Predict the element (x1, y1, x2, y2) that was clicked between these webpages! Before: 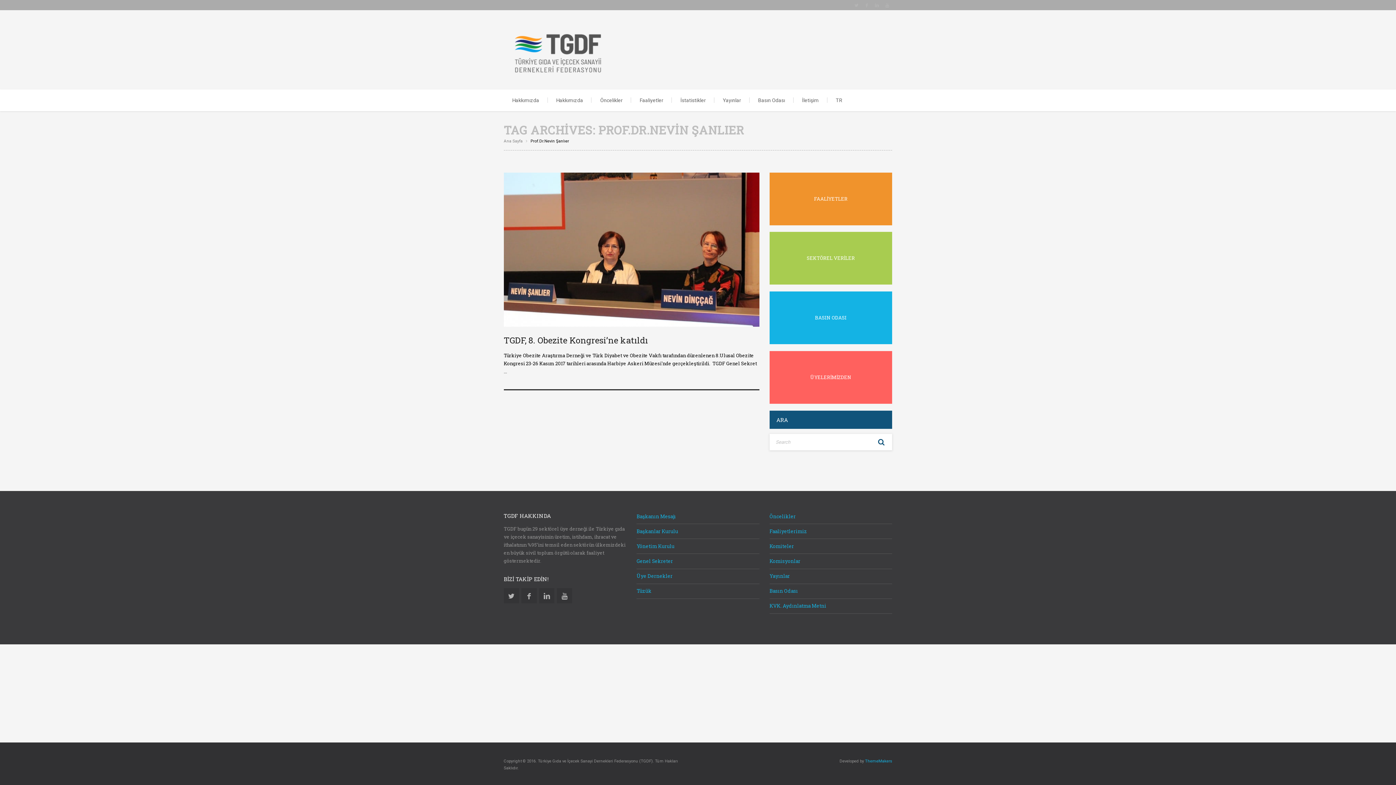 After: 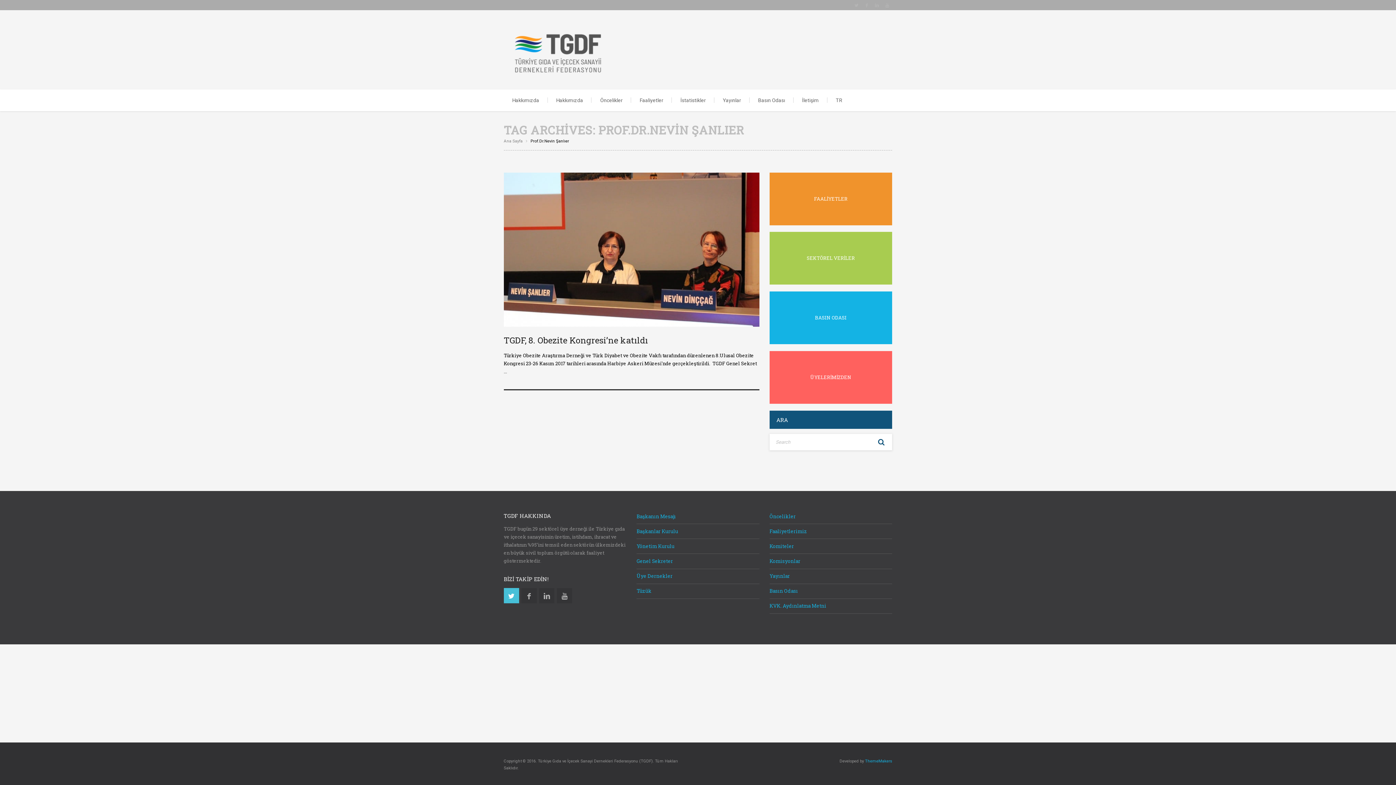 Action: bbox: (503, 588, 519, 603) label: Twitter